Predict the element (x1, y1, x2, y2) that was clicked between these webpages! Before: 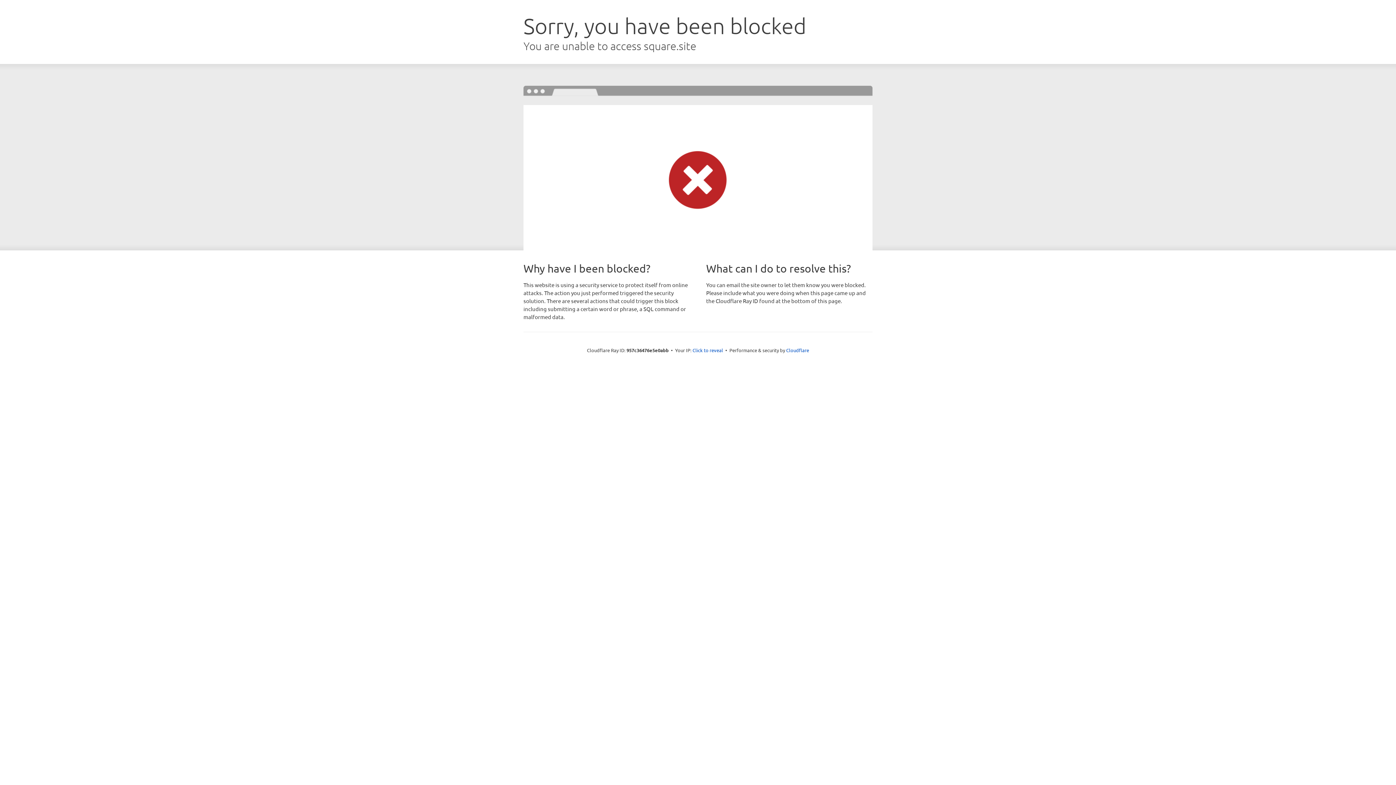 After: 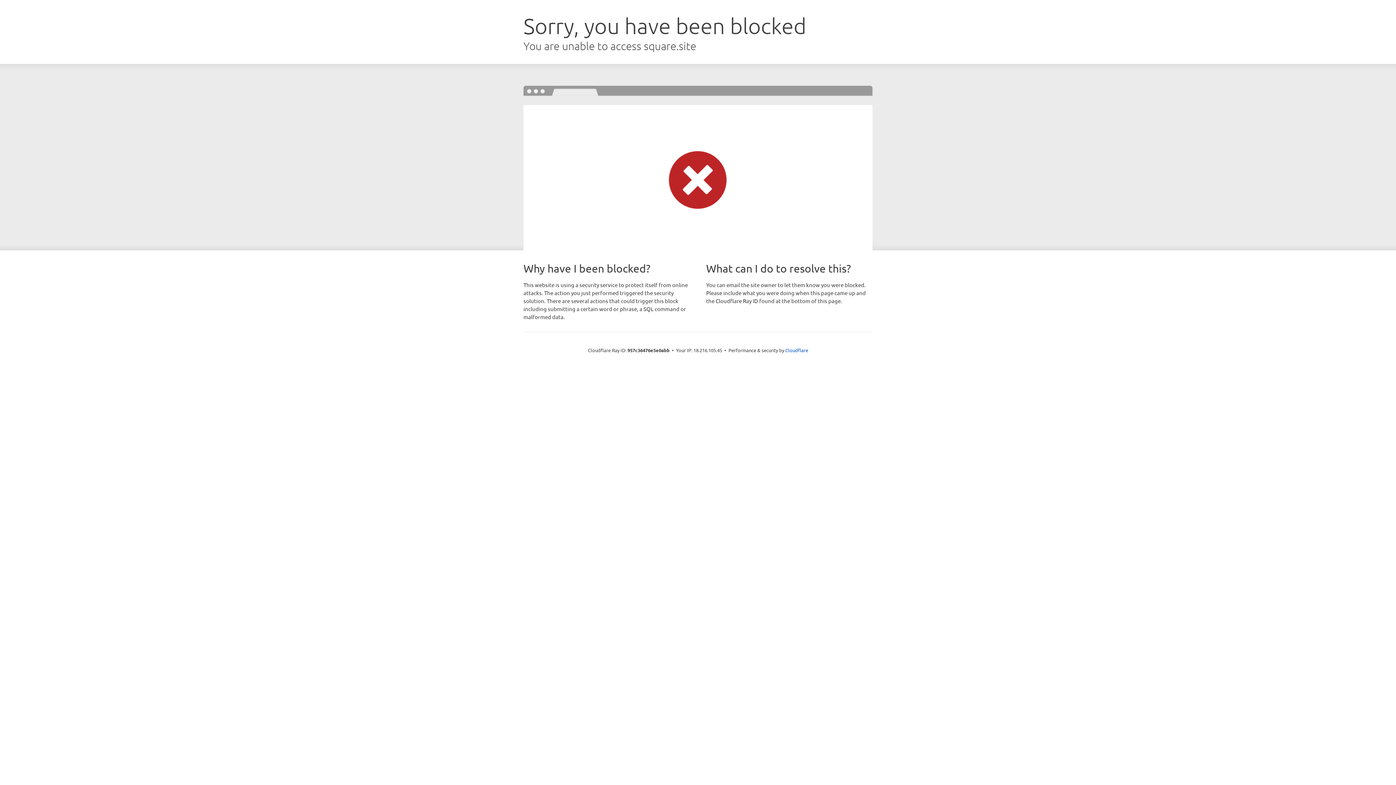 Action: bbox: (692, 346, 723, 353) label: Click to reveal